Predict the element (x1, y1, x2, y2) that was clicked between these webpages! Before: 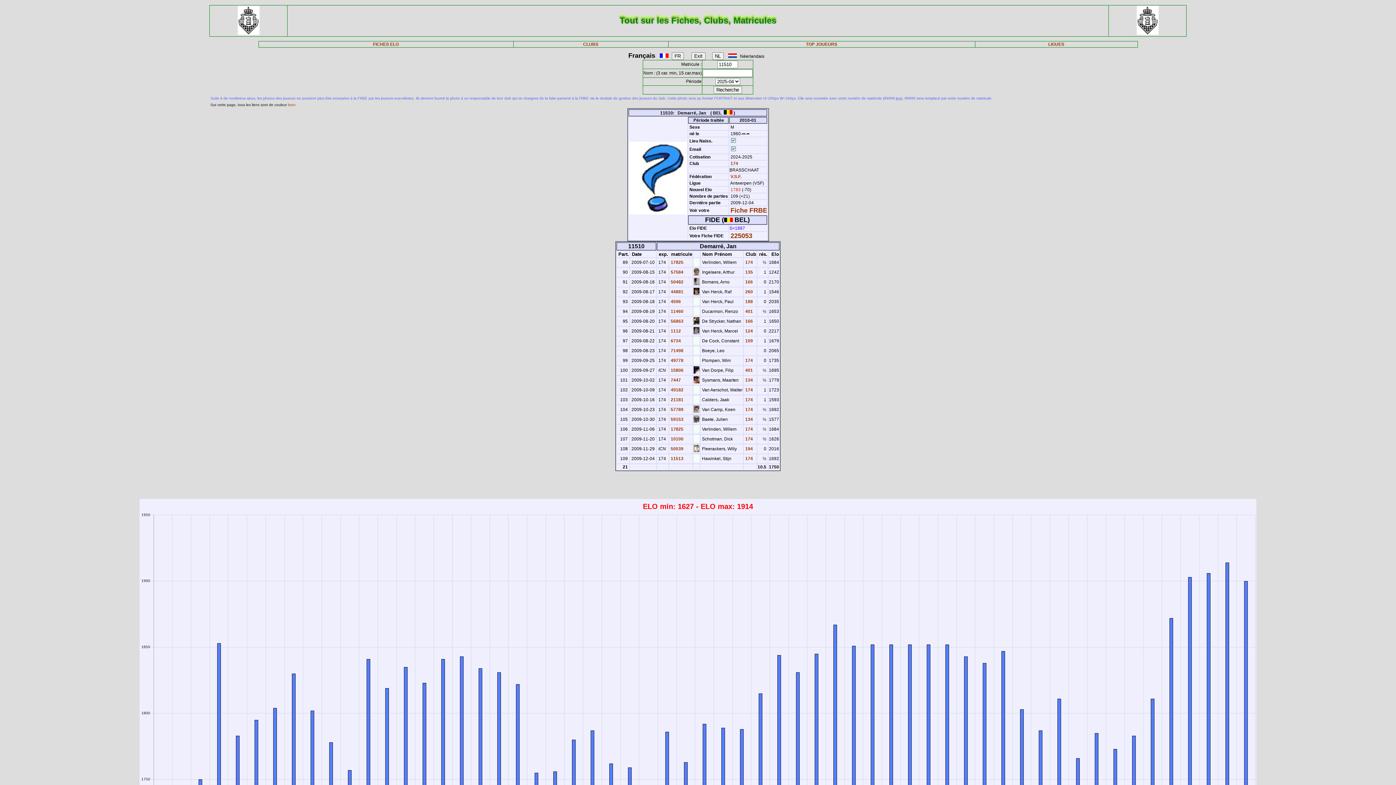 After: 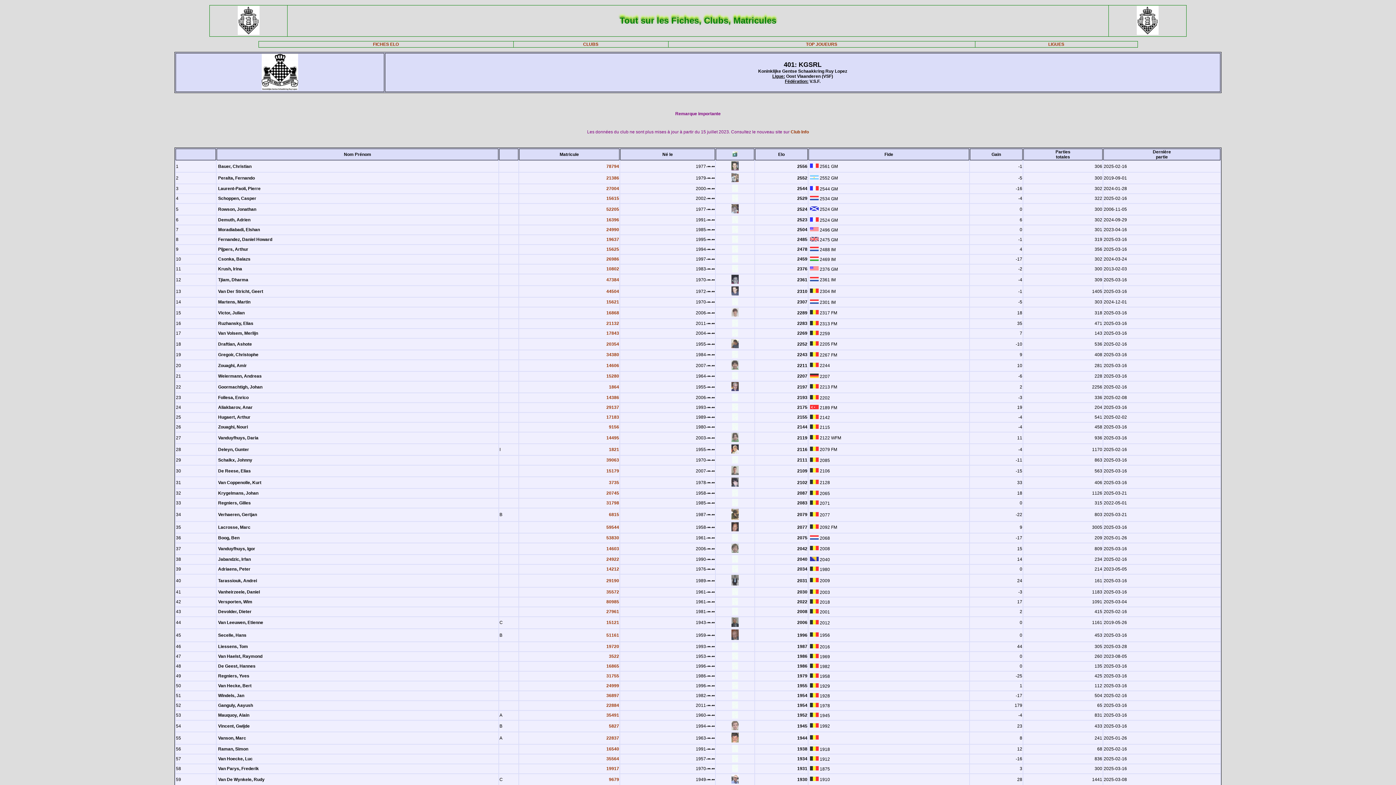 Action: label:  401 bbox: (744, 309, 753, 314)